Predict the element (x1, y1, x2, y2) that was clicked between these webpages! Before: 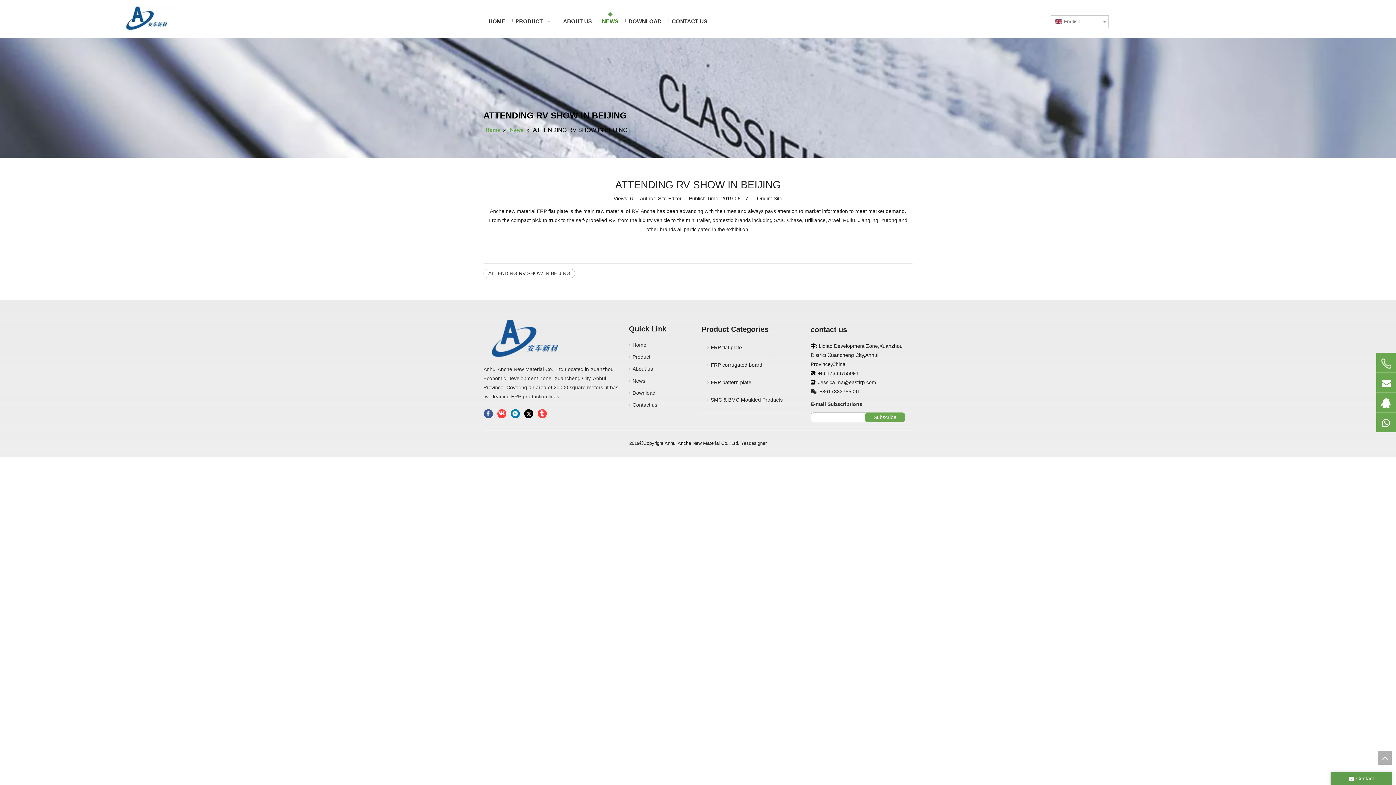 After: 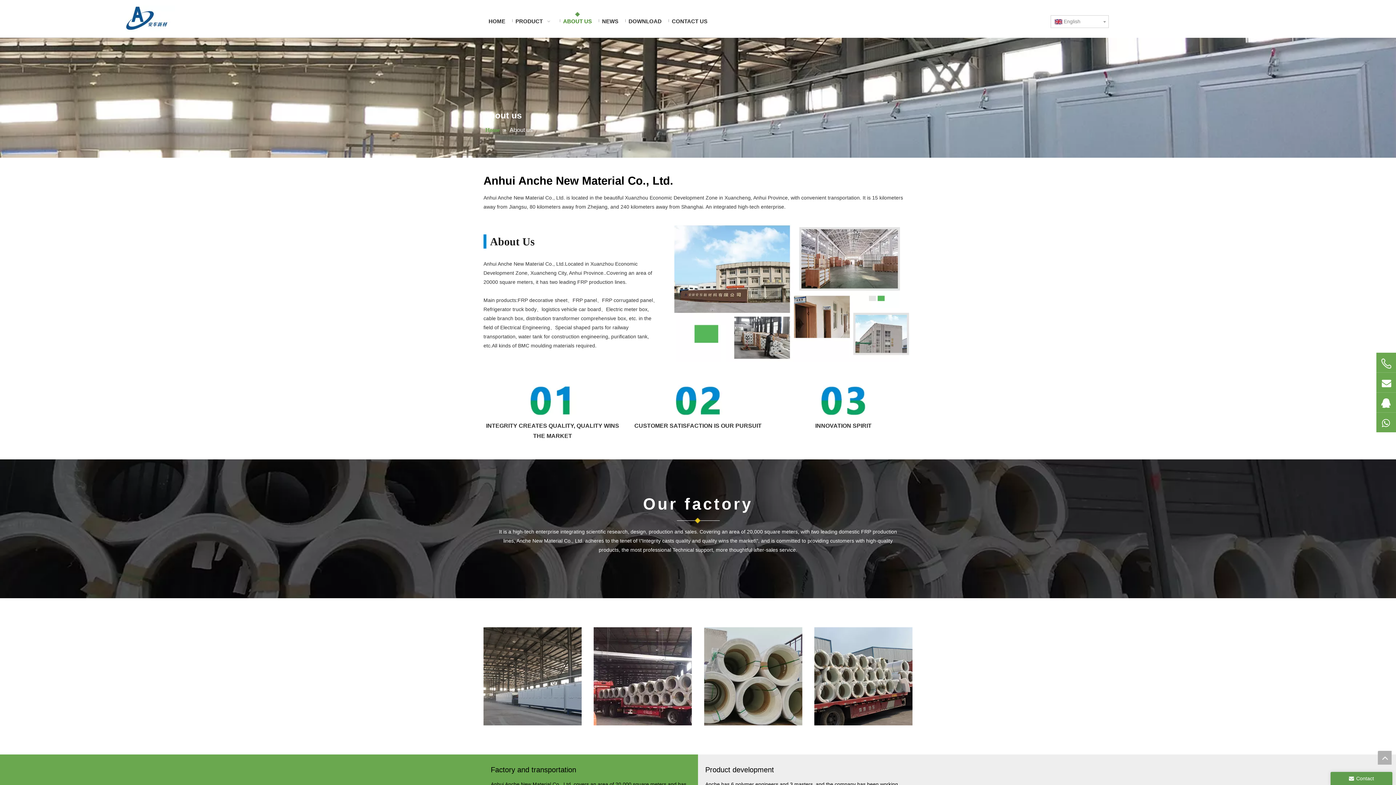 Action: bbox: (632, 366, 653, 372) label: About us